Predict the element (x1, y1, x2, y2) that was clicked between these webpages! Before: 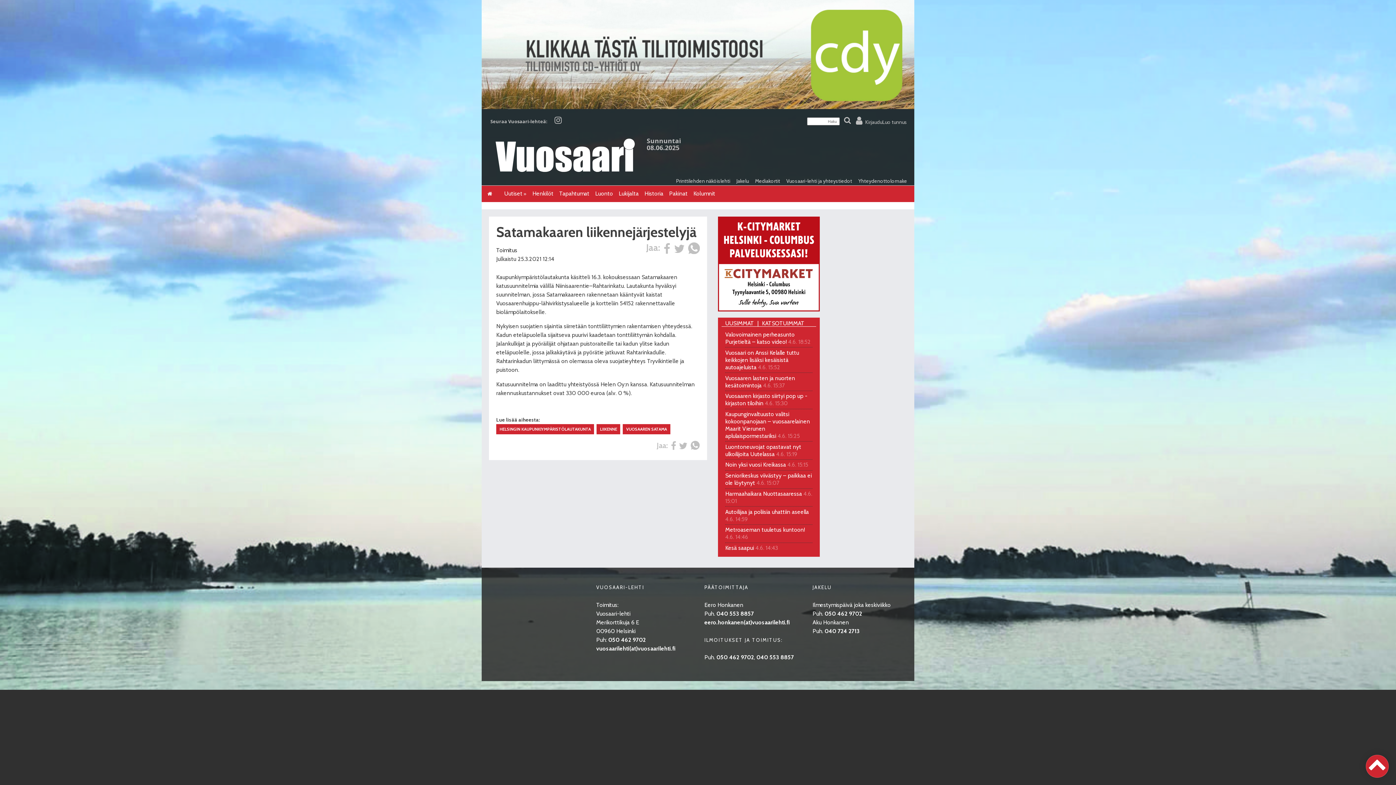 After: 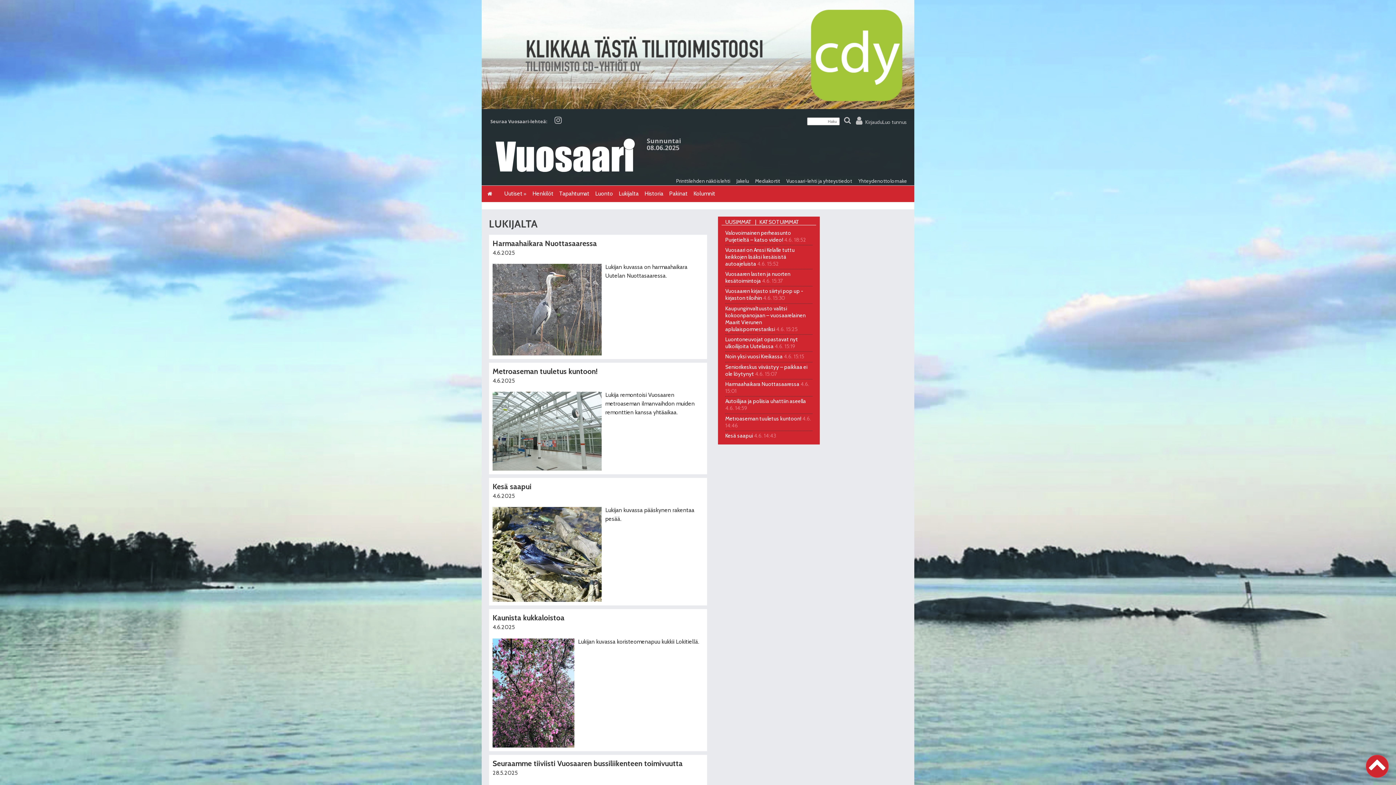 Action: bbox: (616, 185, 641, 201) label: Lukijalta